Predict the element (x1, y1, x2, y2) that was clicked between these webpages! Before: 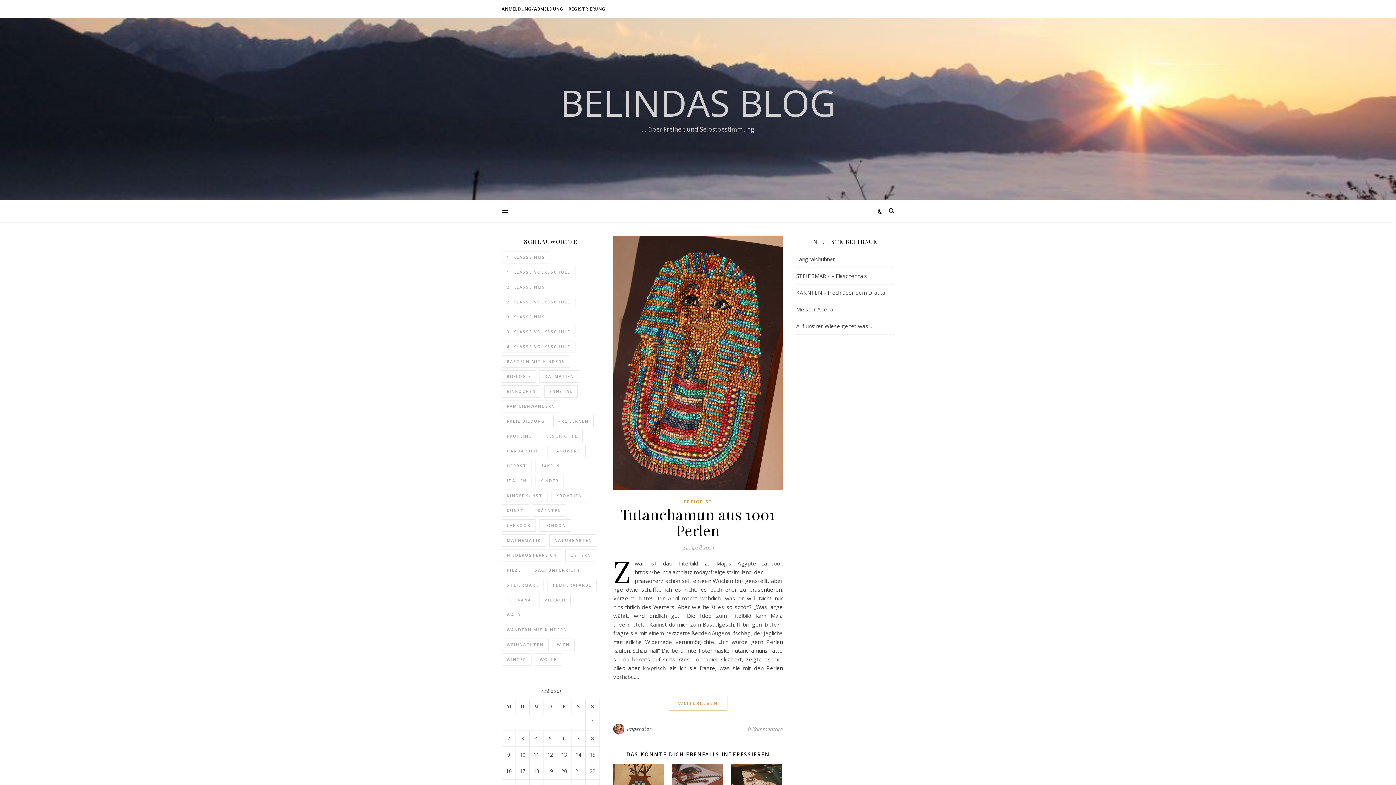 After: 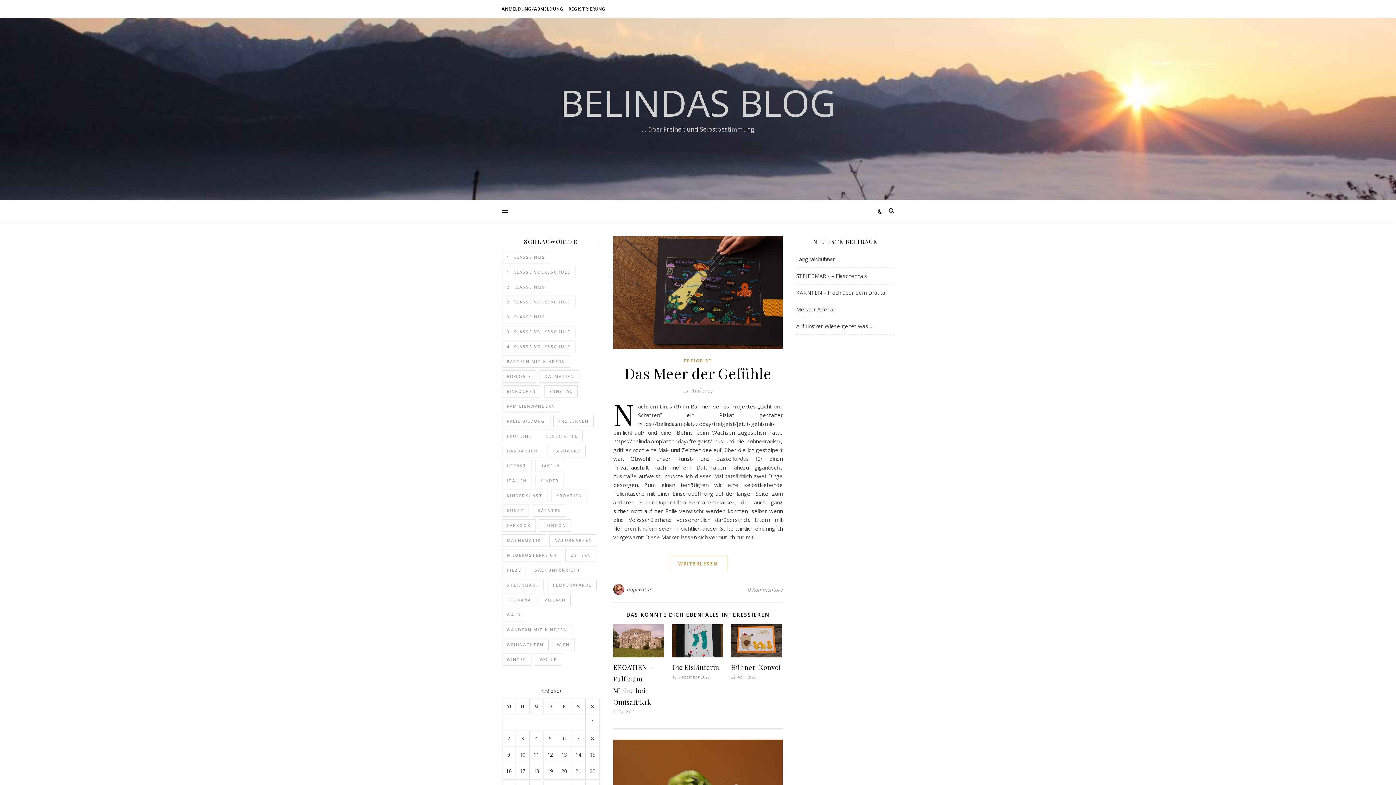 Action: label: 2. Klasse Volksschule (17 Einträge) bbox: (501, 296, 575, 308)